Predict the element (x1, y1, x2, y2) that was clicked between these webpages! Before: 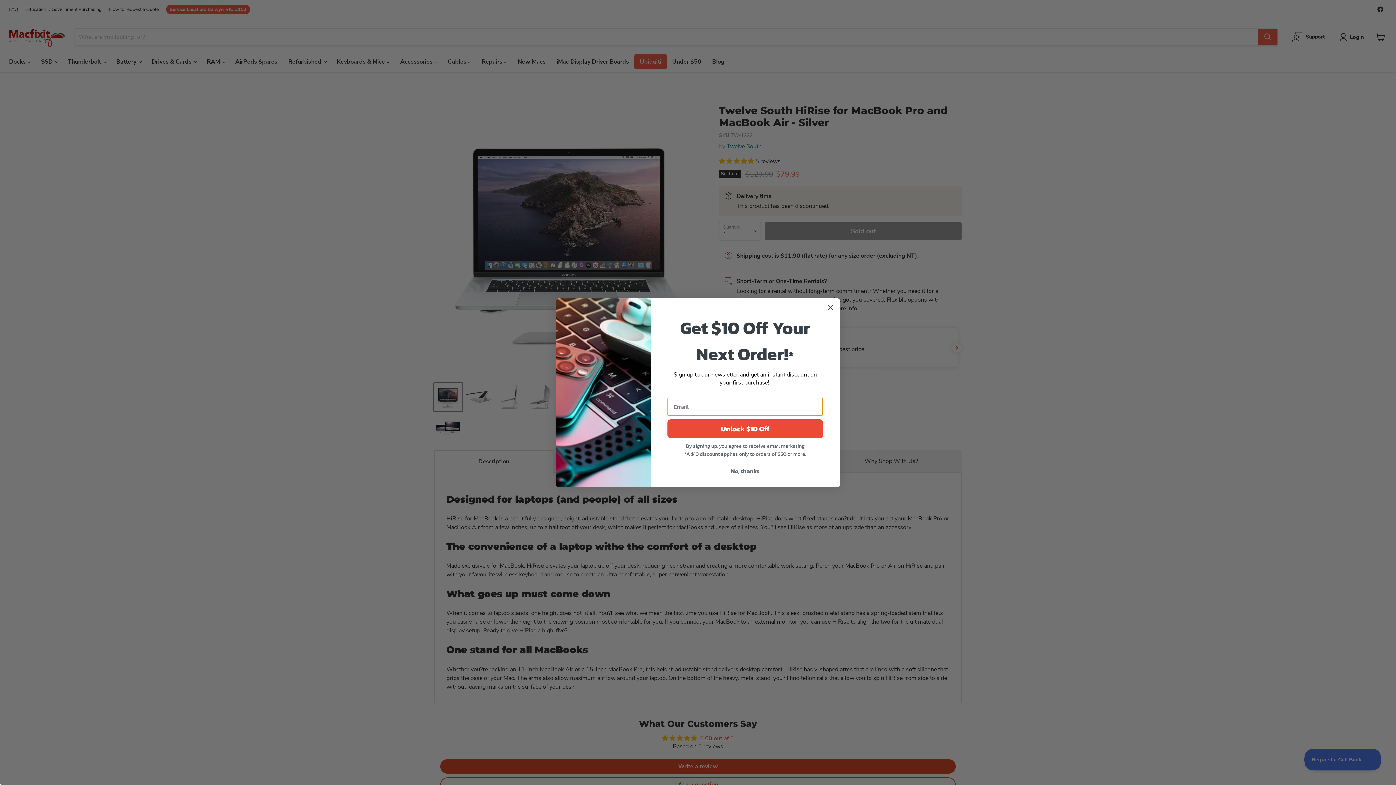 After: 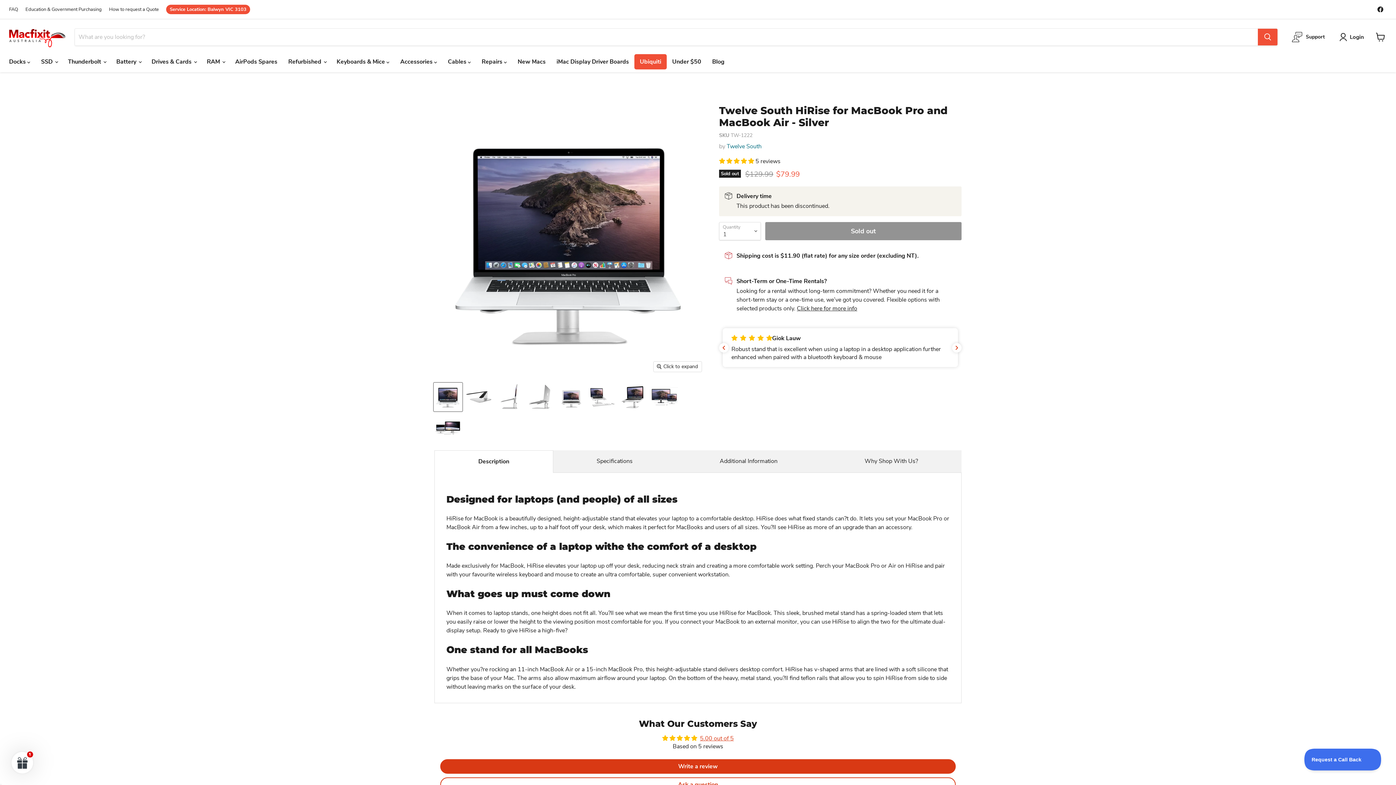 Action: label: Close dialog bbox: (824, 304, 837, 317)